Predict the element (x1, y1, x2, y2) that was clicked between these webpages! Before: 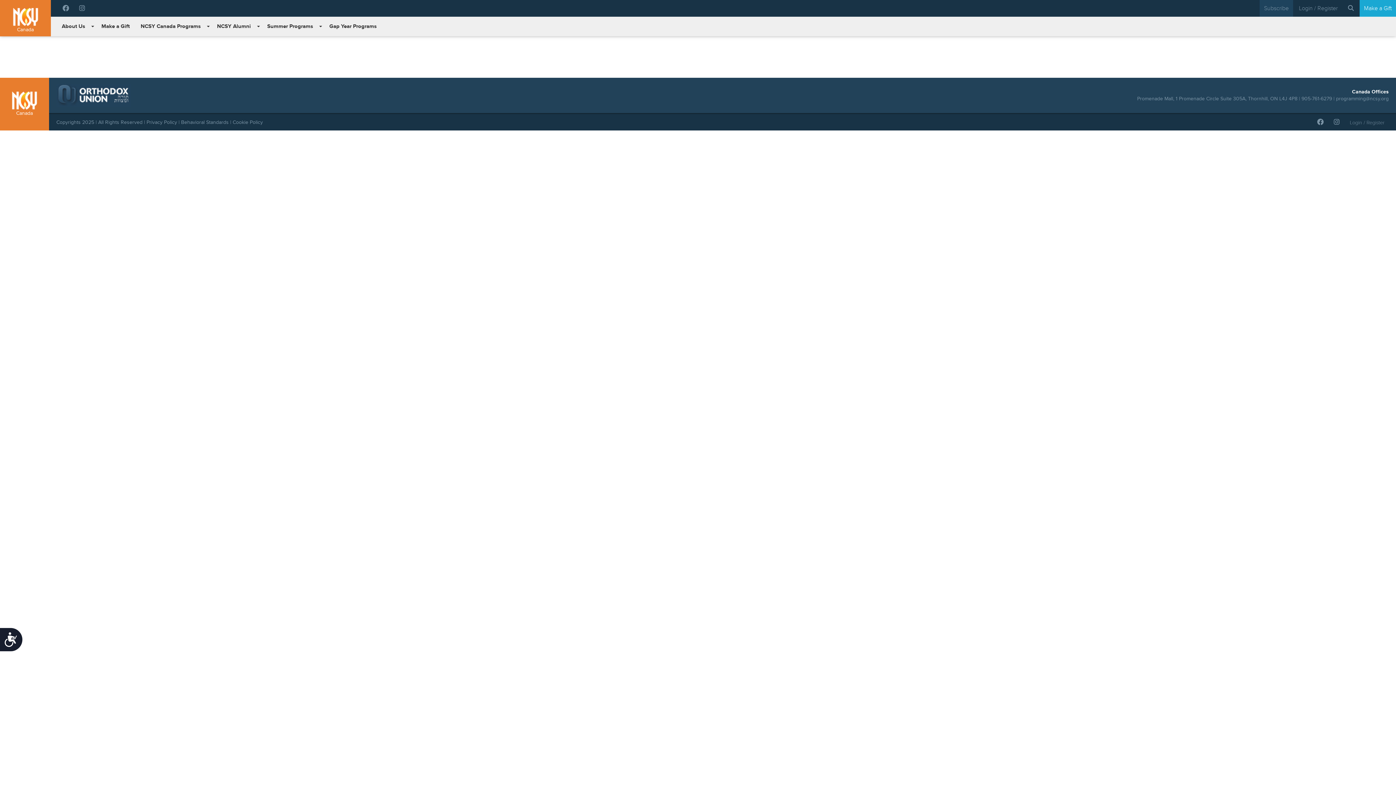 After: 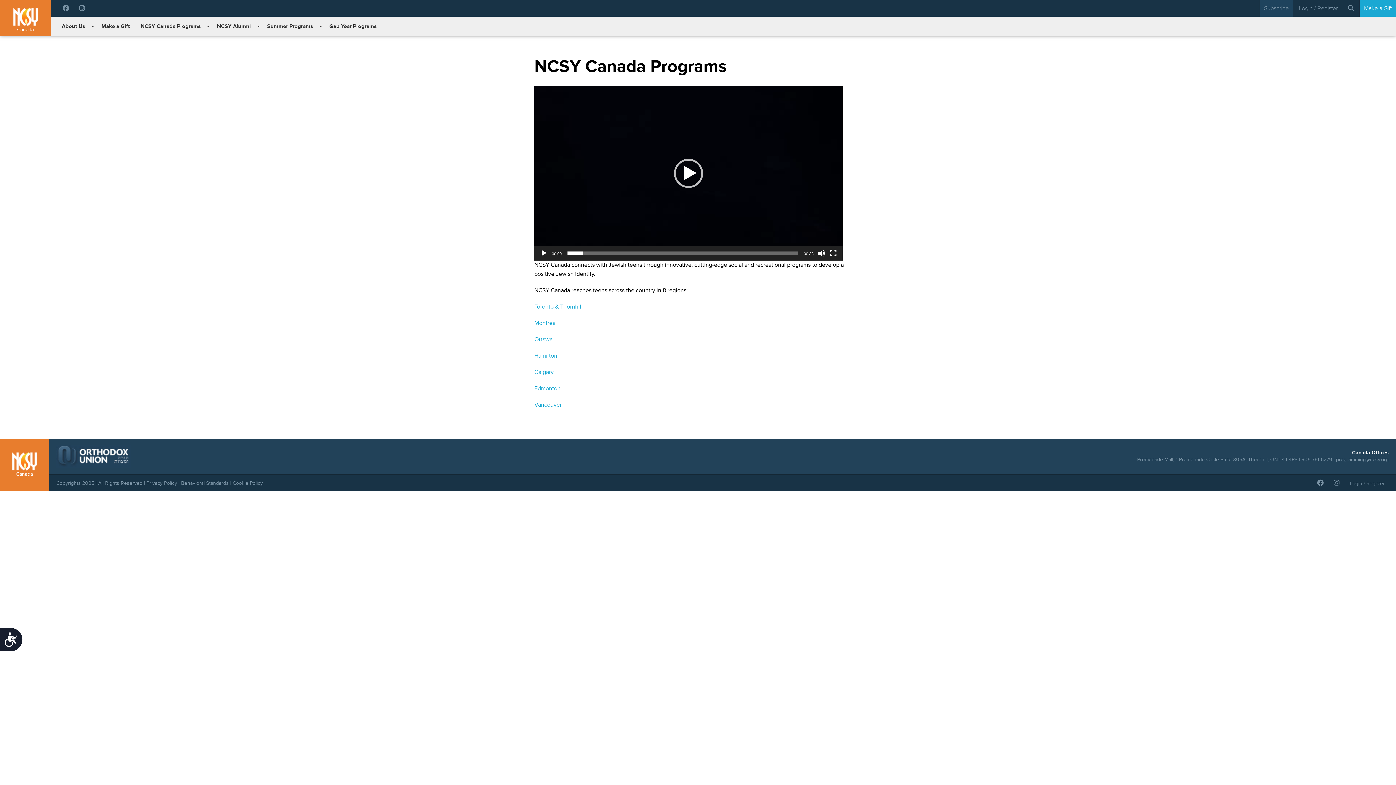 Action: label: NCSY Canada Programs bbox: (135, 20, 206, 32)